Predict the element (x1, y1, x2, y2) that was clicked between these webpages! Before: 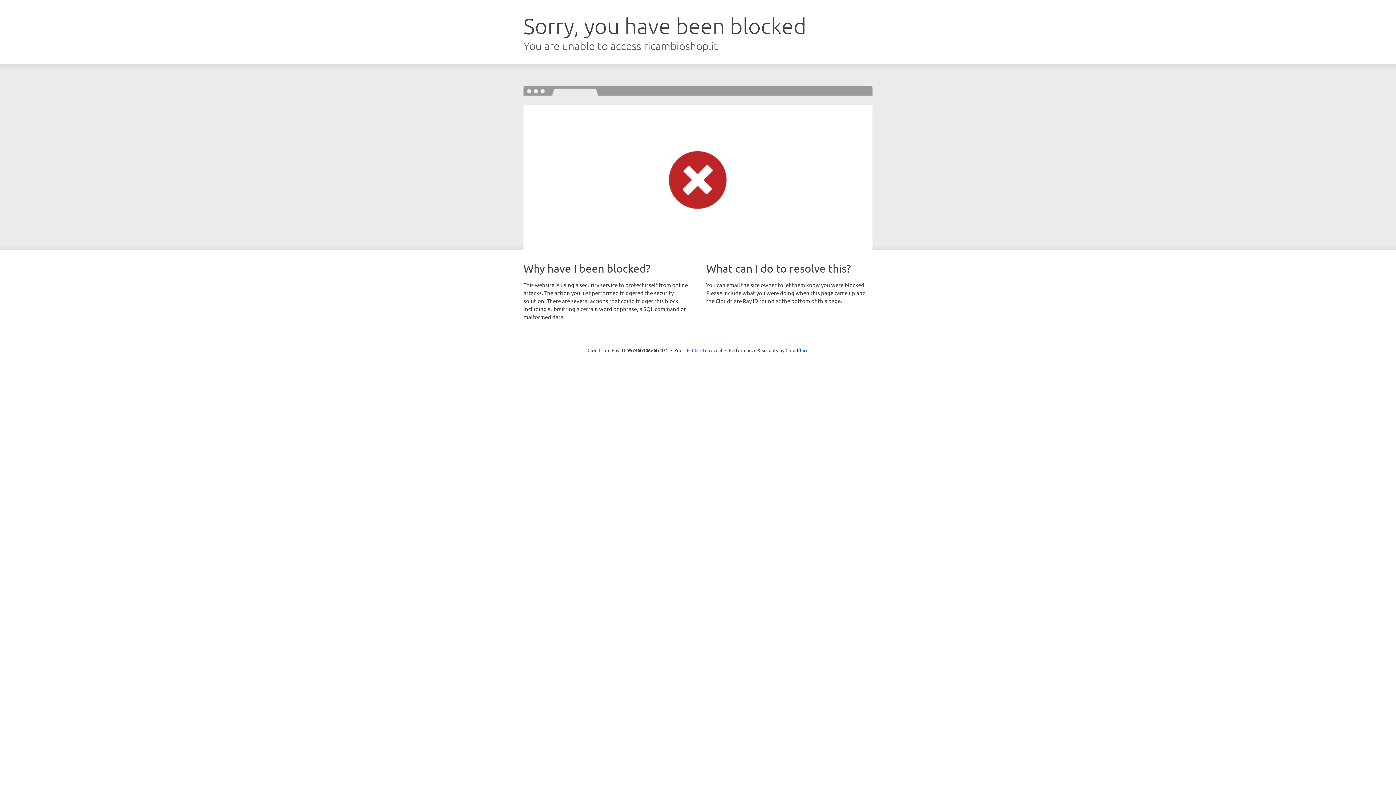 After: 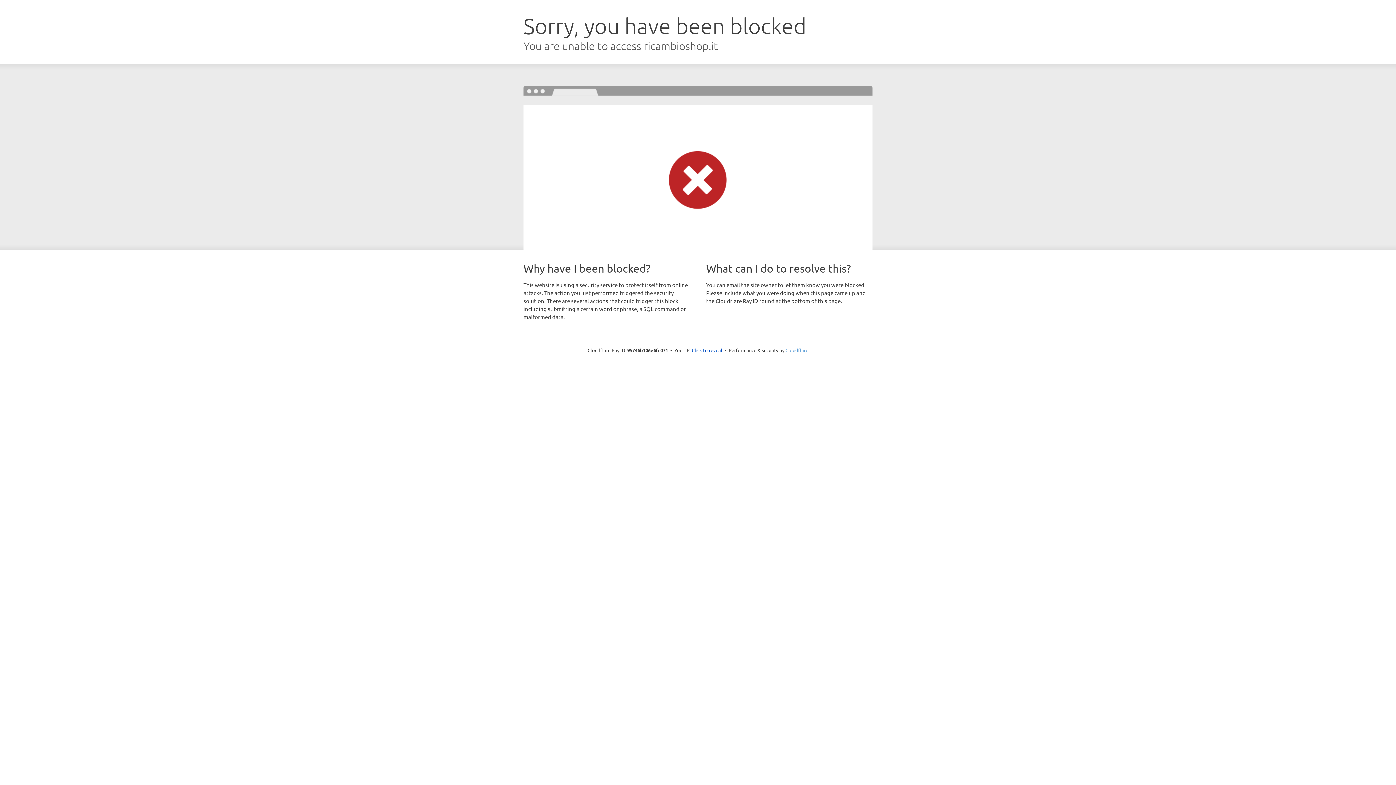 Action: bbox: (785, 347, 808, 353) label: Cloudflare